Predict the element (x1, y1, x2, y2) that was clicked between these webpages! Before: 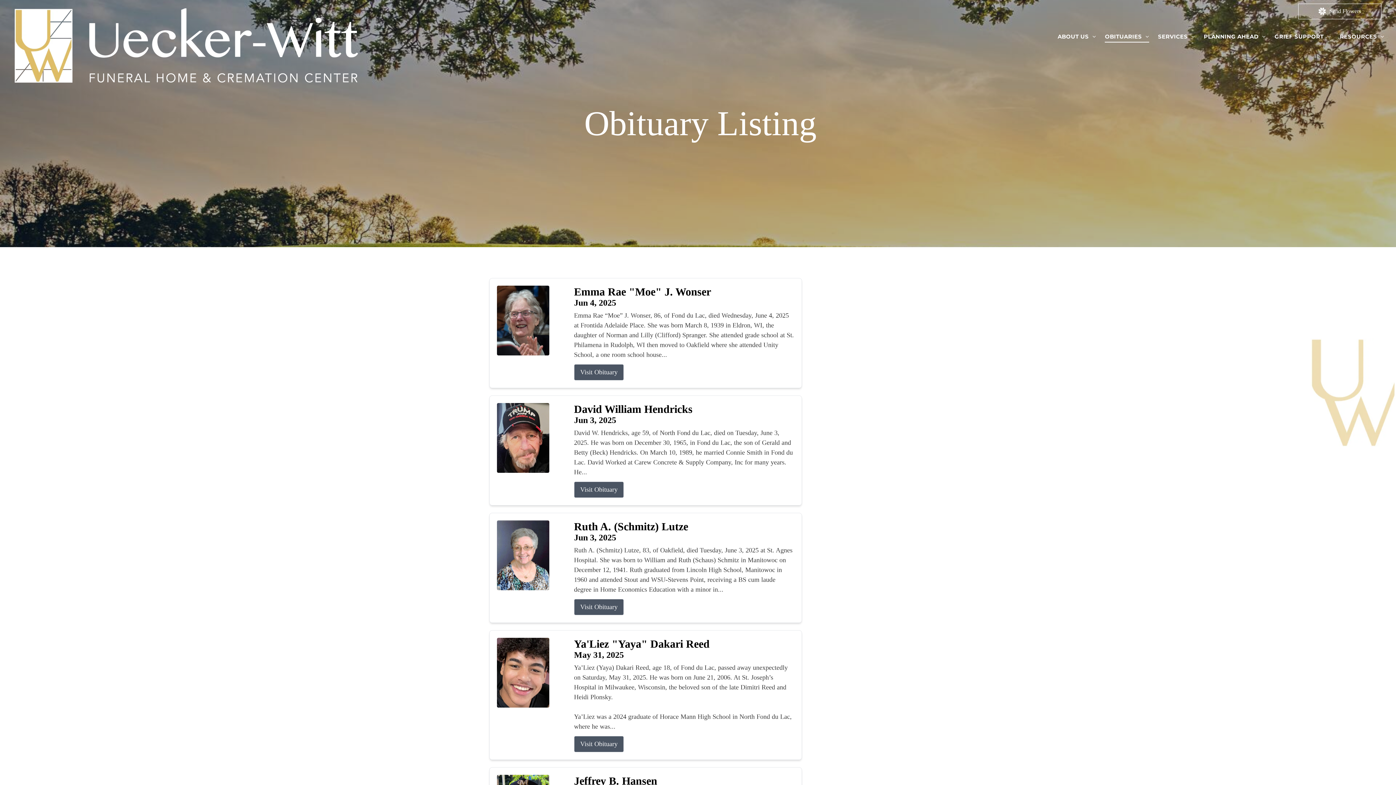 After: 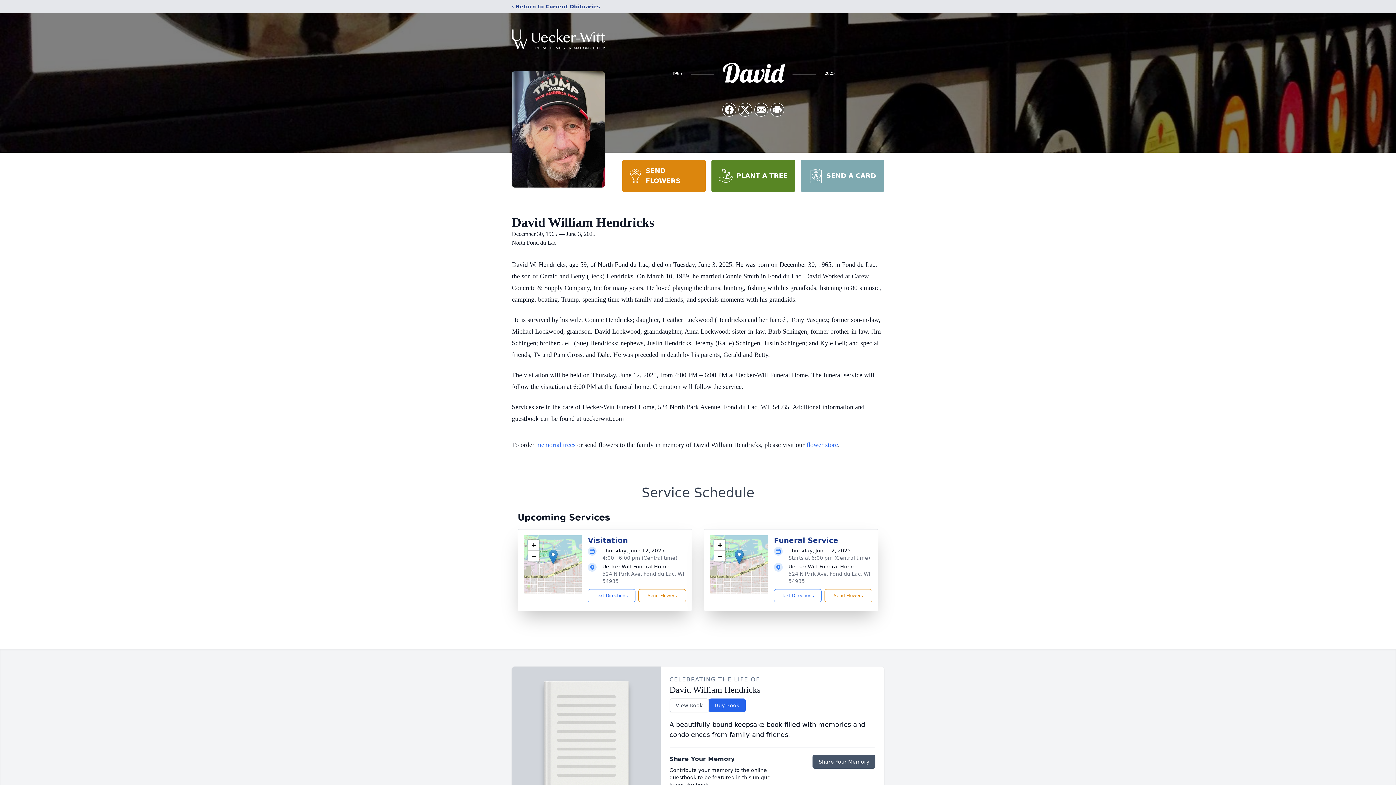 Action: label: Visit Obituary bbox: (574, 481, 624, 498)